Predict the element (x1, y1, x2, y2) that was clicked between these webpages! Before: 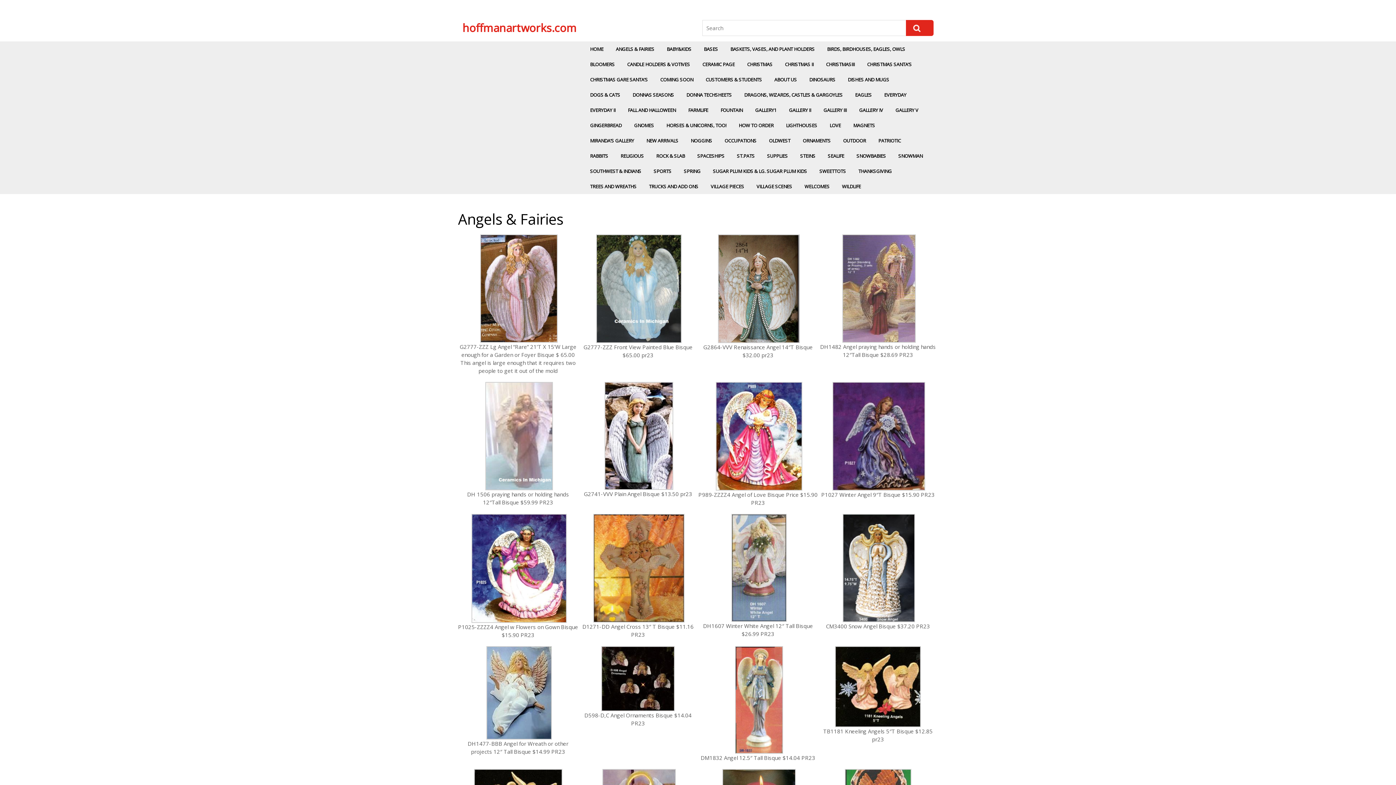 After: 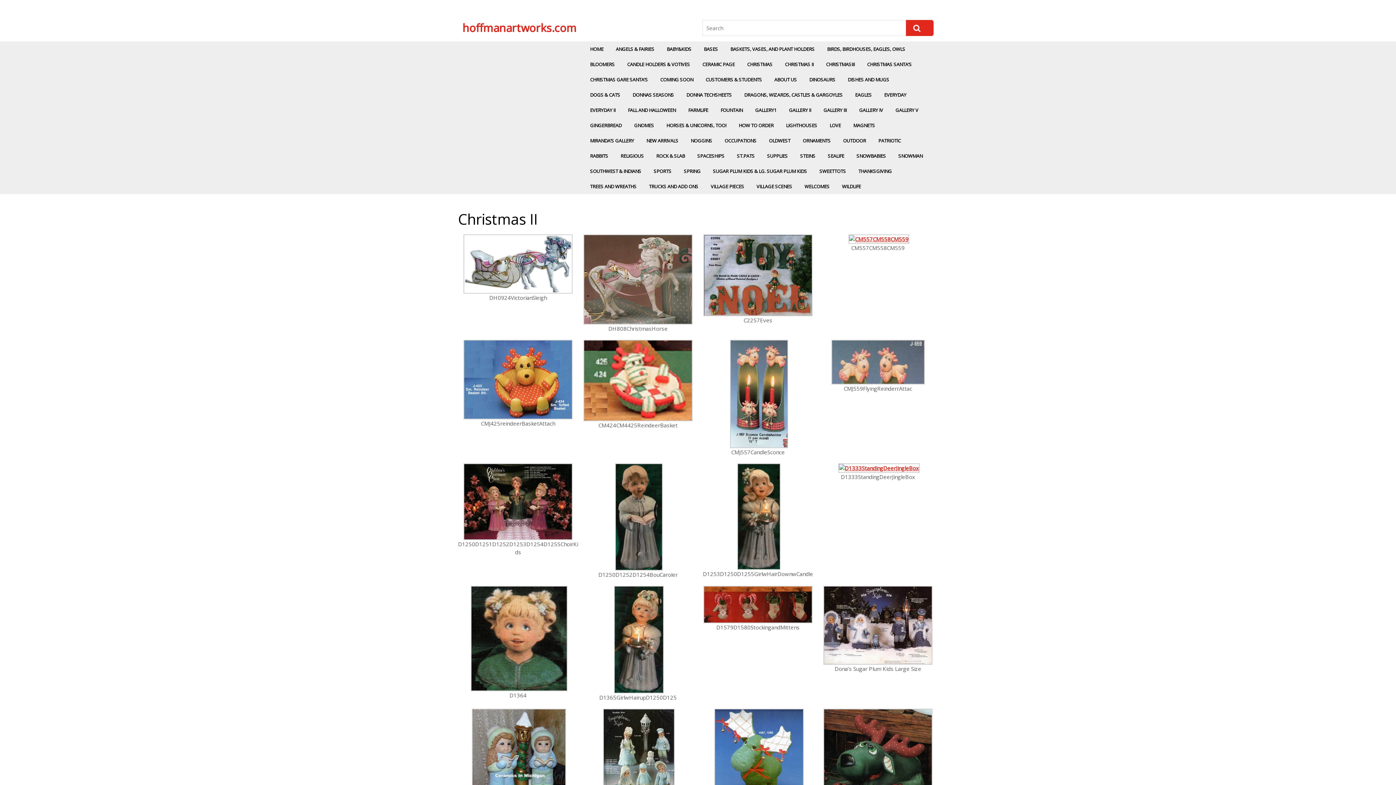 Action: label: CHRISTMAS II bbox: (779, 56, 819, 72)